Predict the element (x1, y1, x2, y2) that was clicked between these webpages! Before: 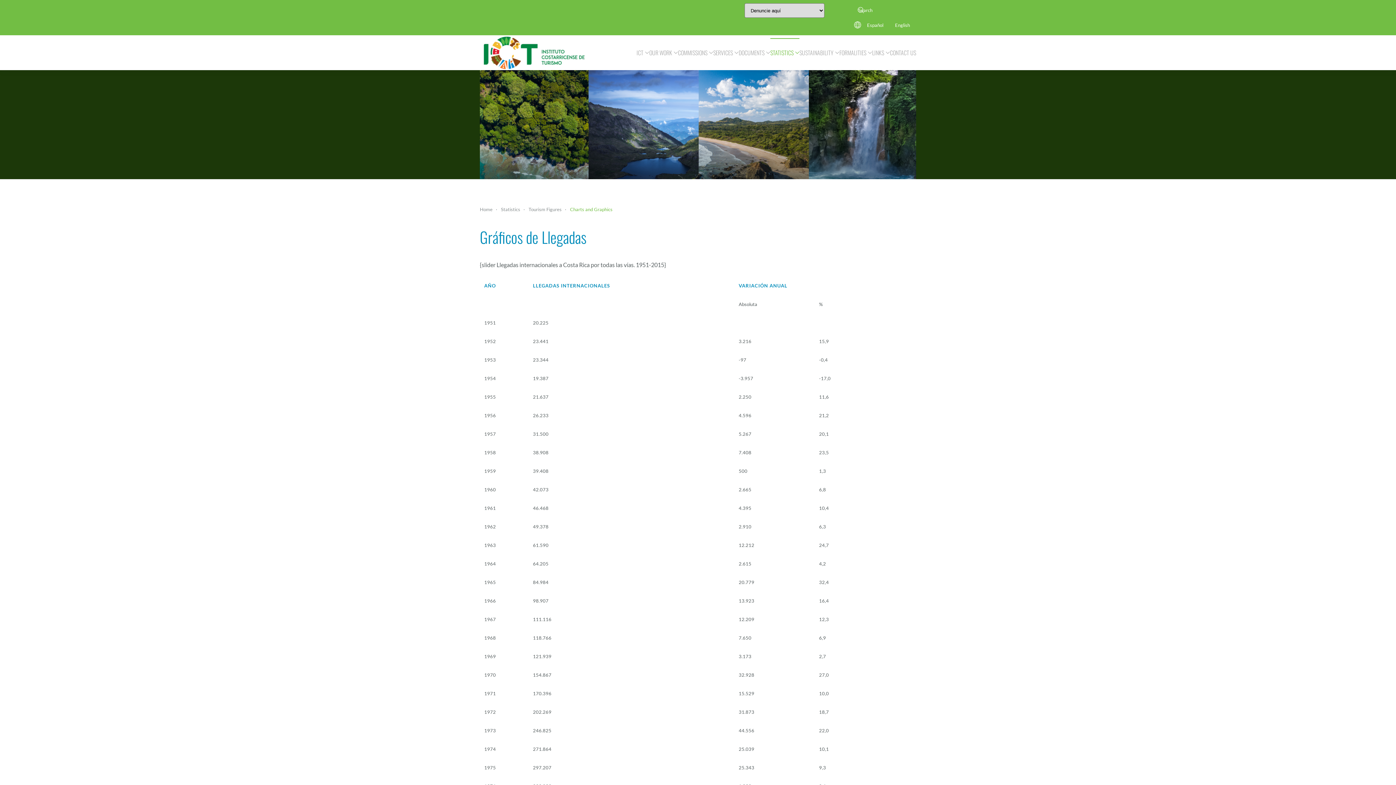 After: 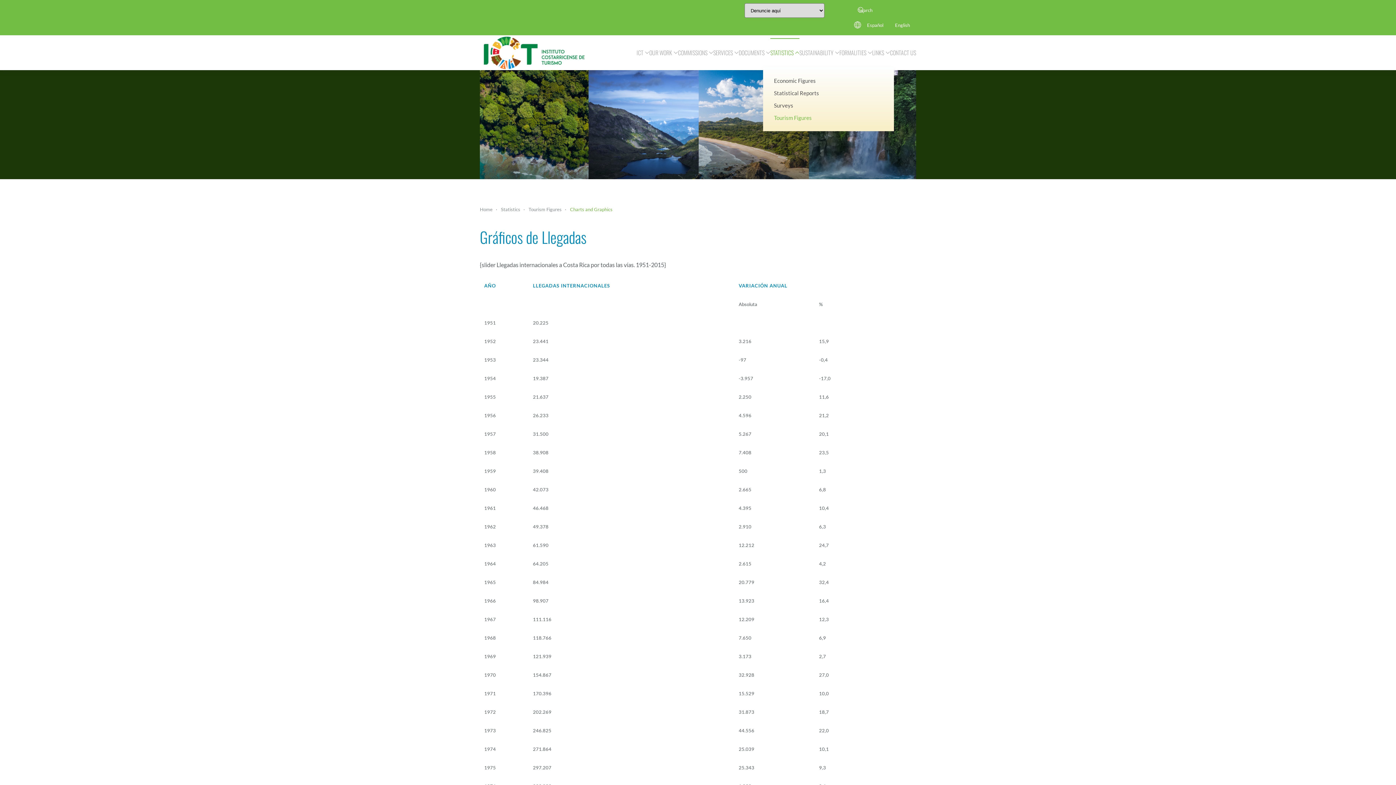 Action: label: STATISTICS bbox: (770, 38, 799, 67)